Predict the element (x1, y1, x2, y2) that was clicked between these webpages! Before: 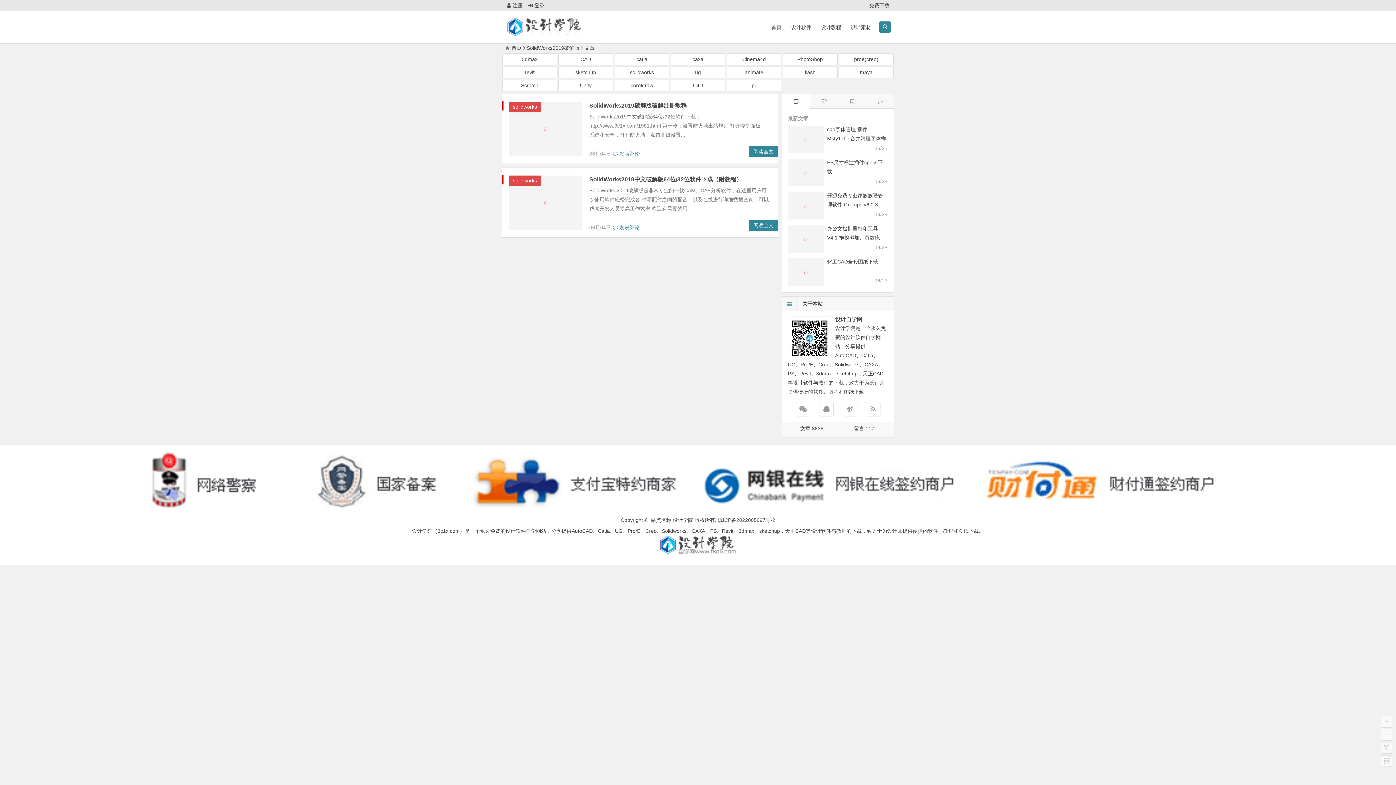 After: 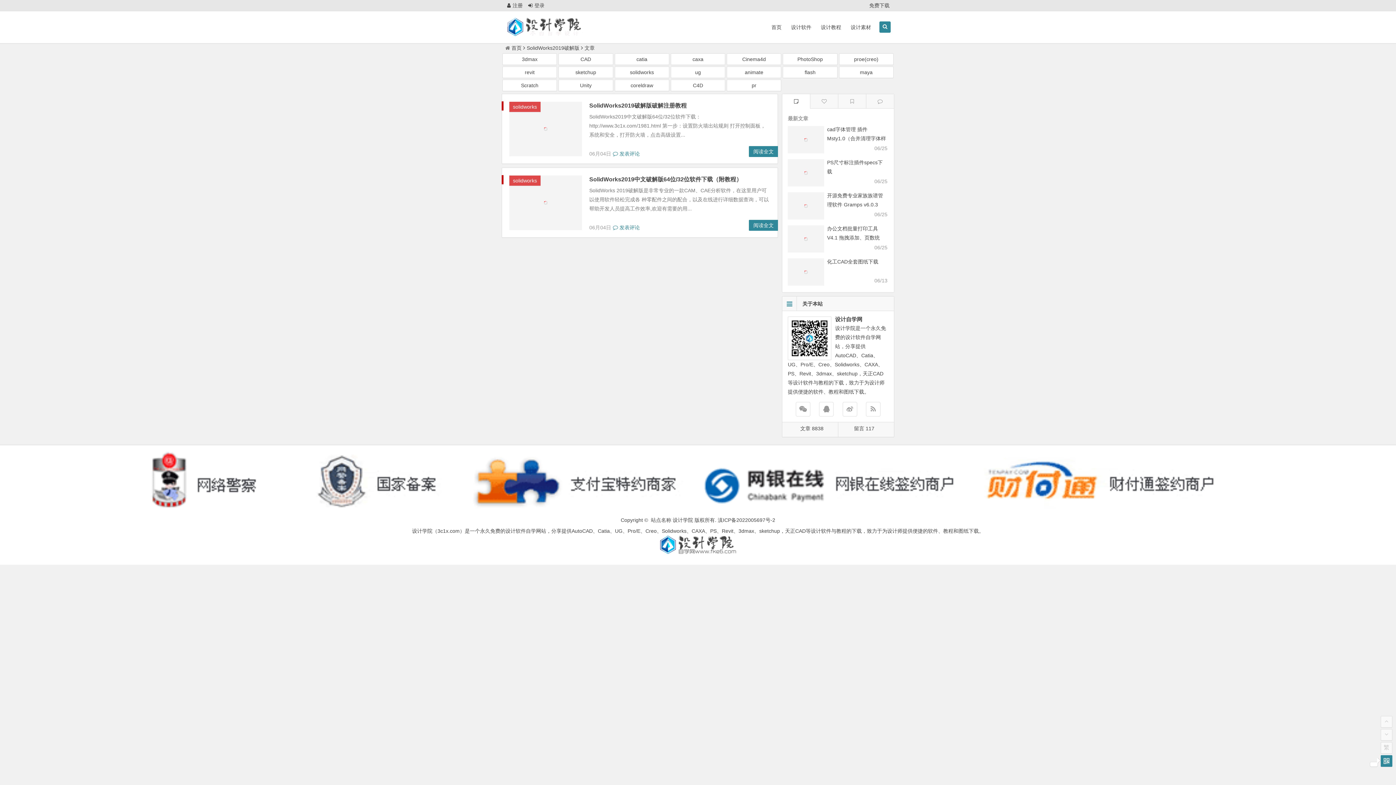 Action: bbox: (1381, 755, 1392, 767)